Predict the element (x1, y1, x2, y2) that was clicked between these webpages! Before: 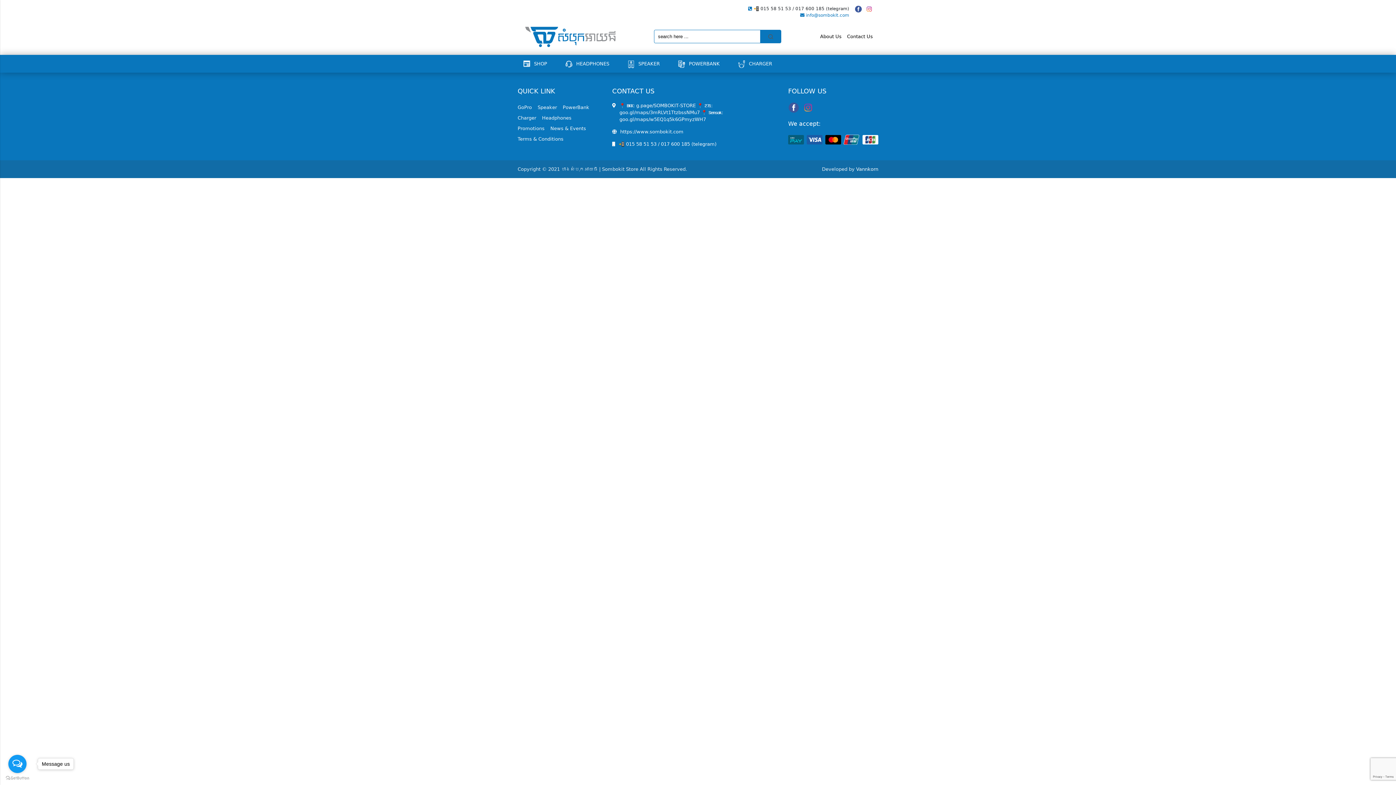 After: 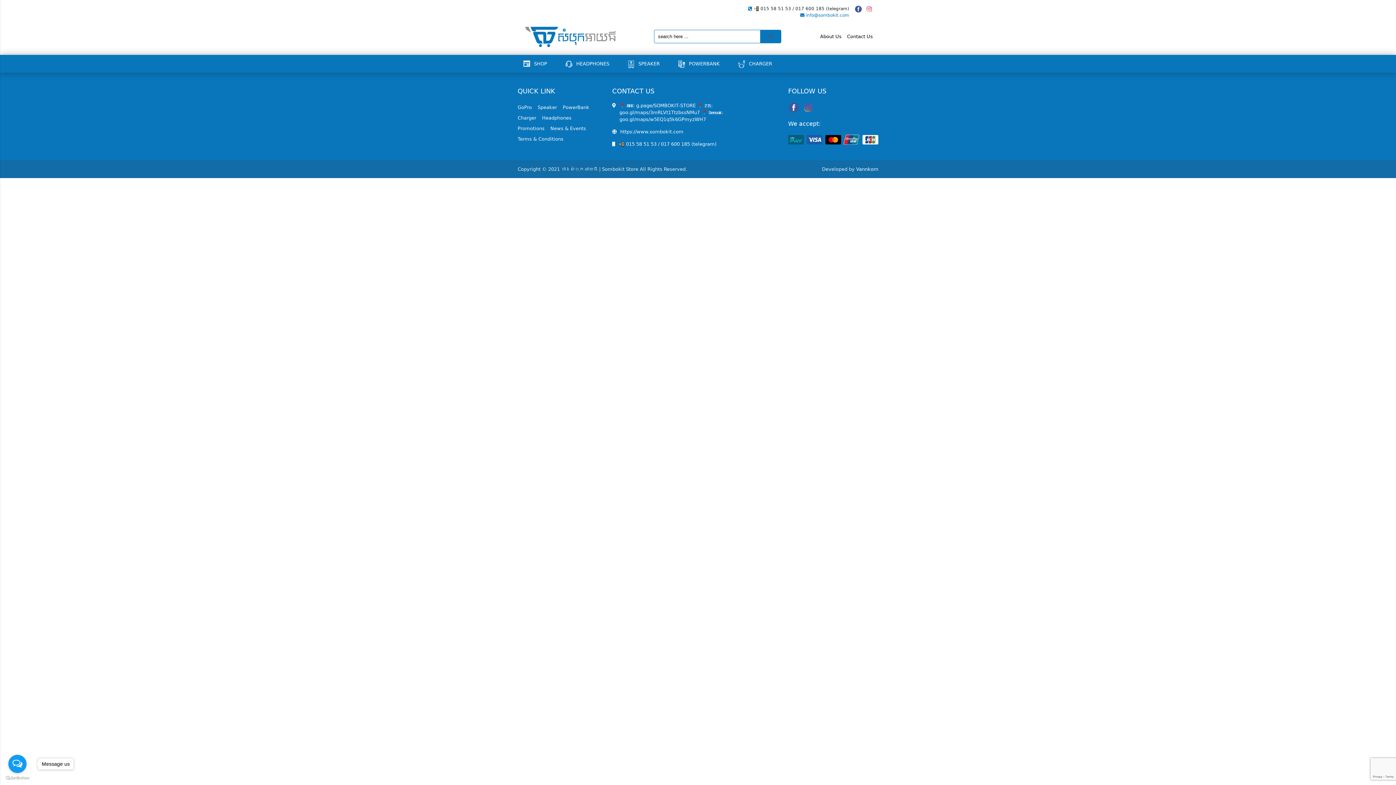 Action: bbox: (865, 5, 873, 12)